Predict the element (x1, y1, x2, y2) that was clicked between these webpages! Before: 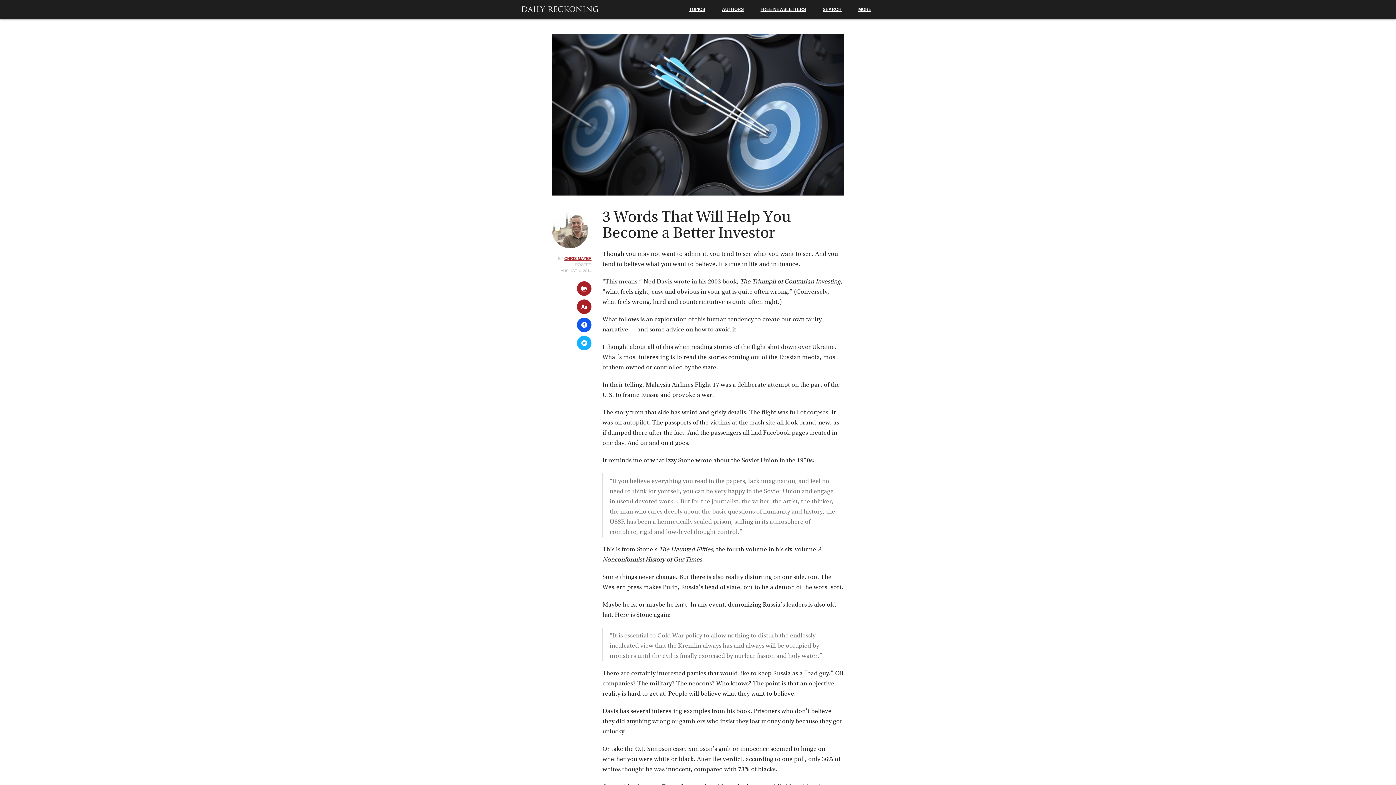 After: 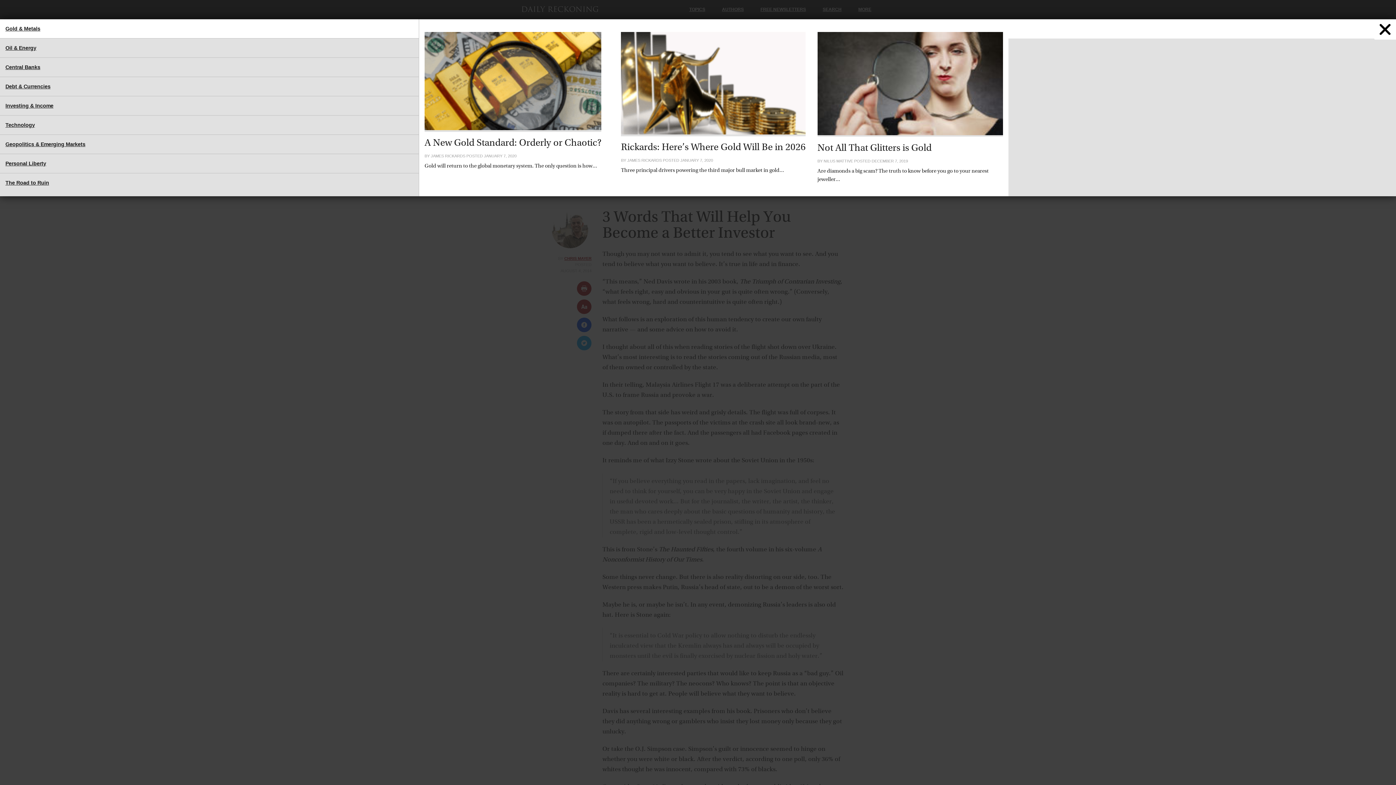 Action: label: TOPICS bbox: (681, 0, 713, 19)